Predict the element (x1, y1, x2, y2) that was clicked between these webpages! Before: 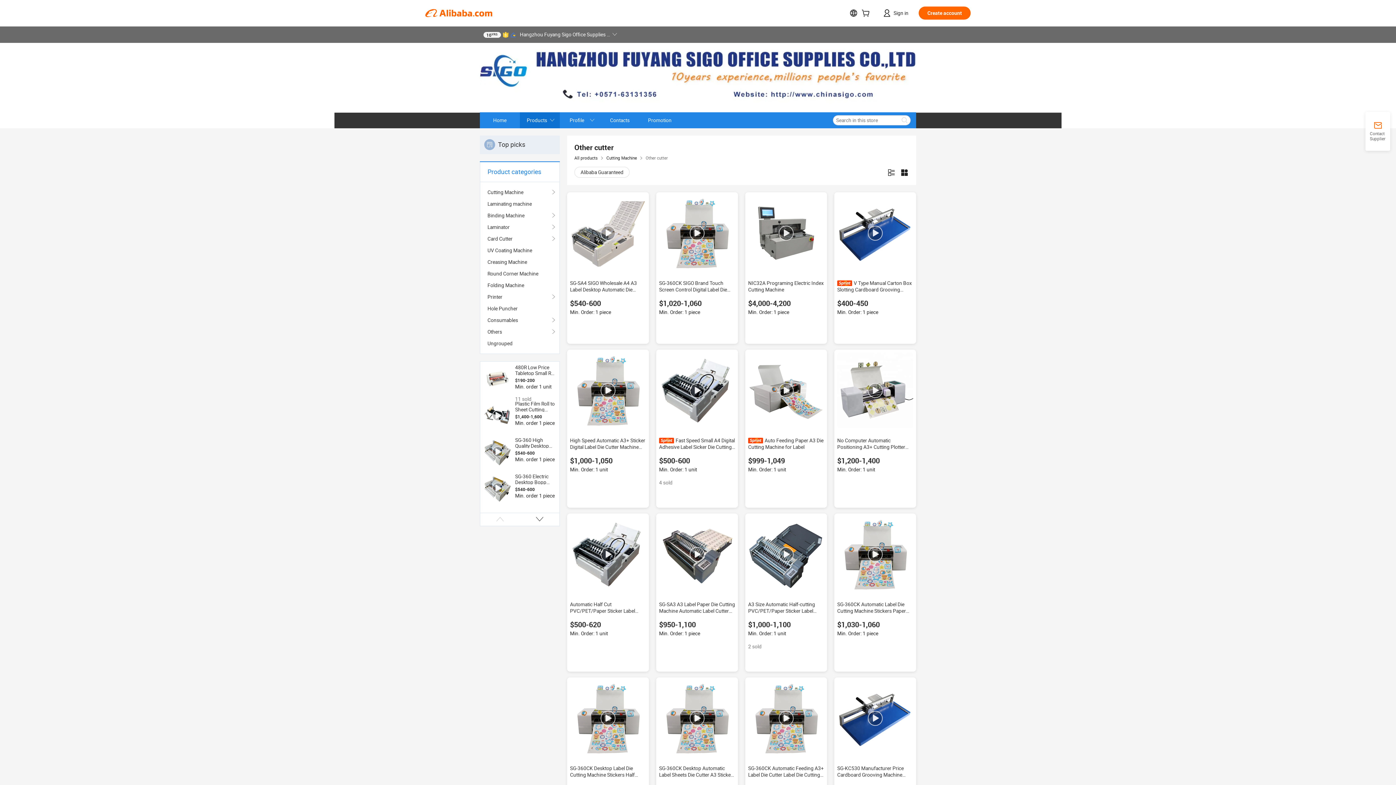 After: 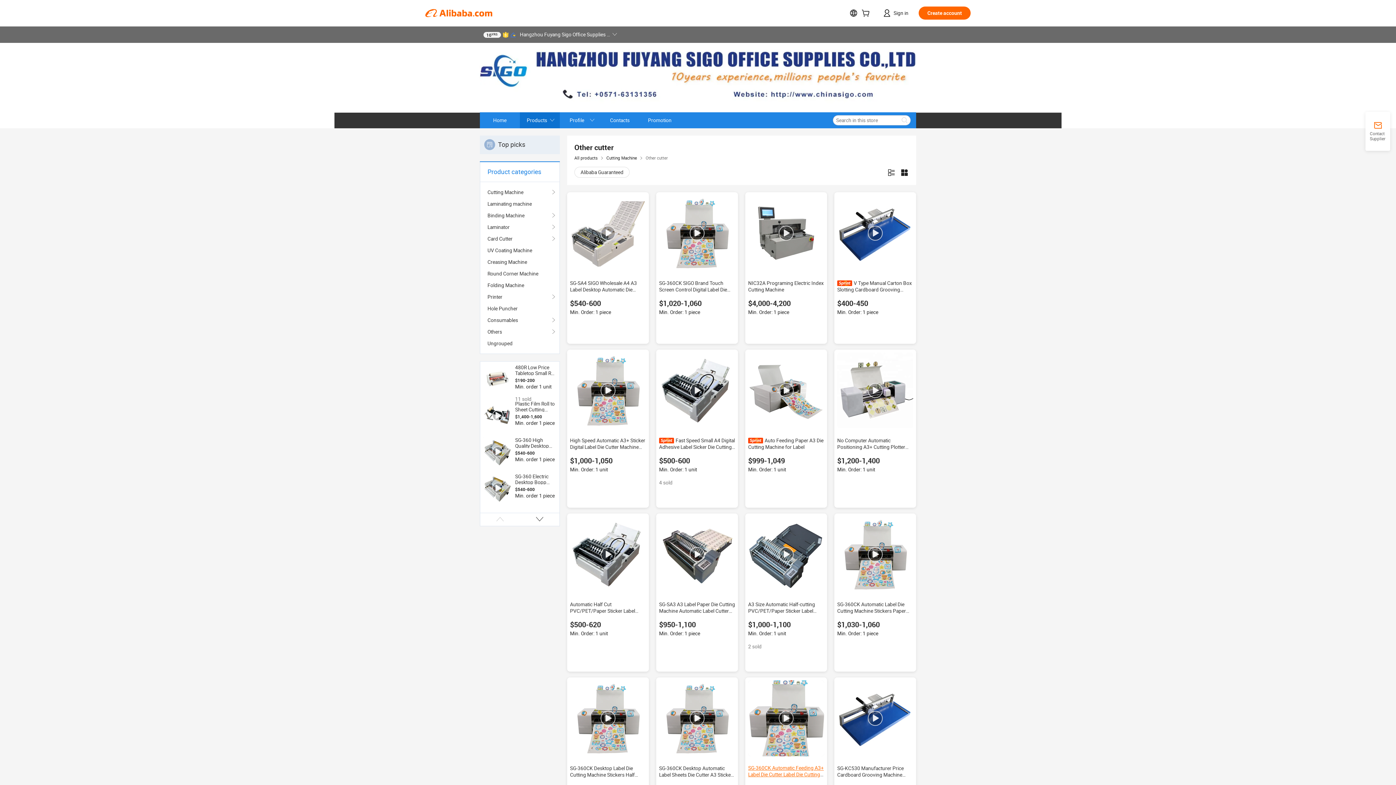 Action: bbox: (748, 765, 824, 784) label: SG-360CK Automatic Feeding A3+ Label Die Cutter Label Die Cutting Machine With Factory Price